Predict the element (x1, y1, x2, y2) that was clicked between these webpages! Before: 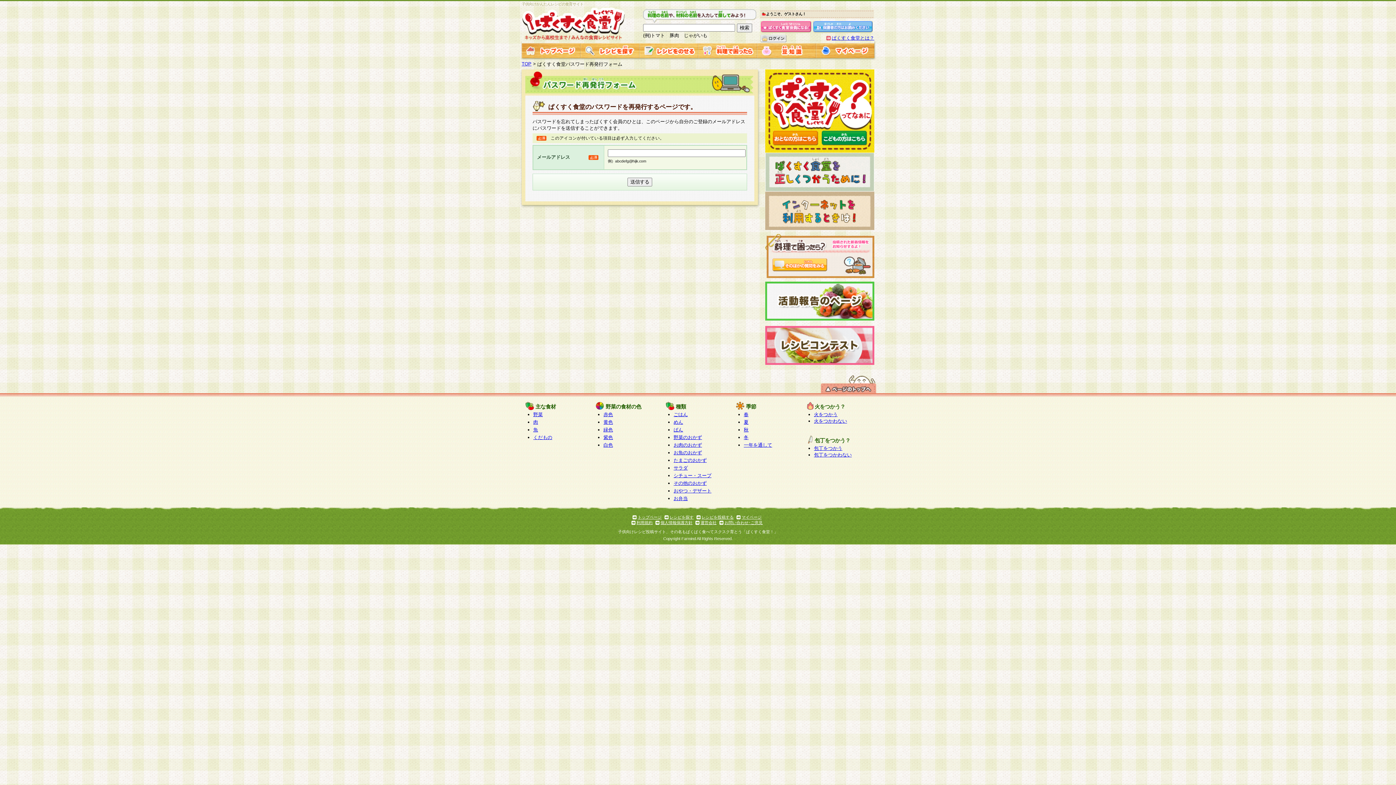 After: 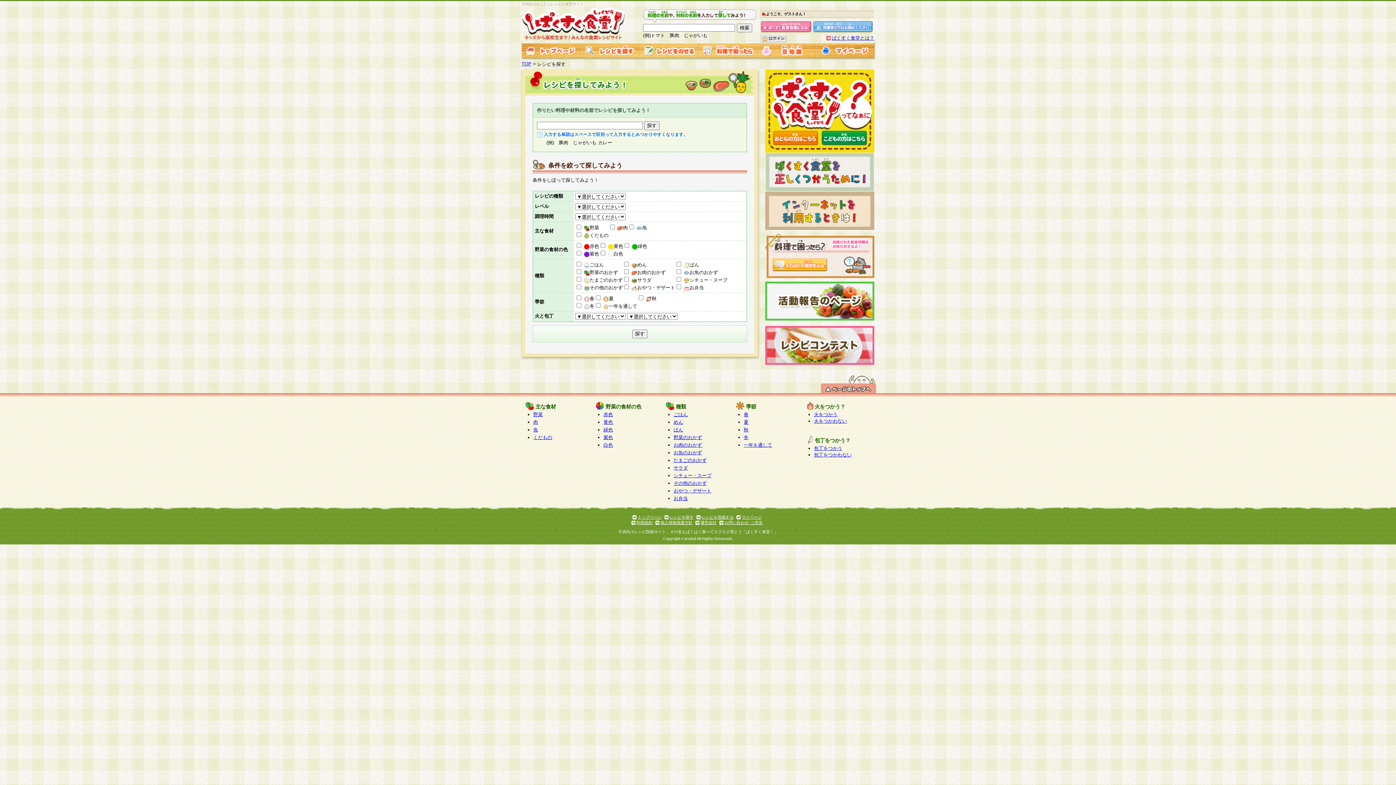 Action: bbox: (580, 52, 639, 58)